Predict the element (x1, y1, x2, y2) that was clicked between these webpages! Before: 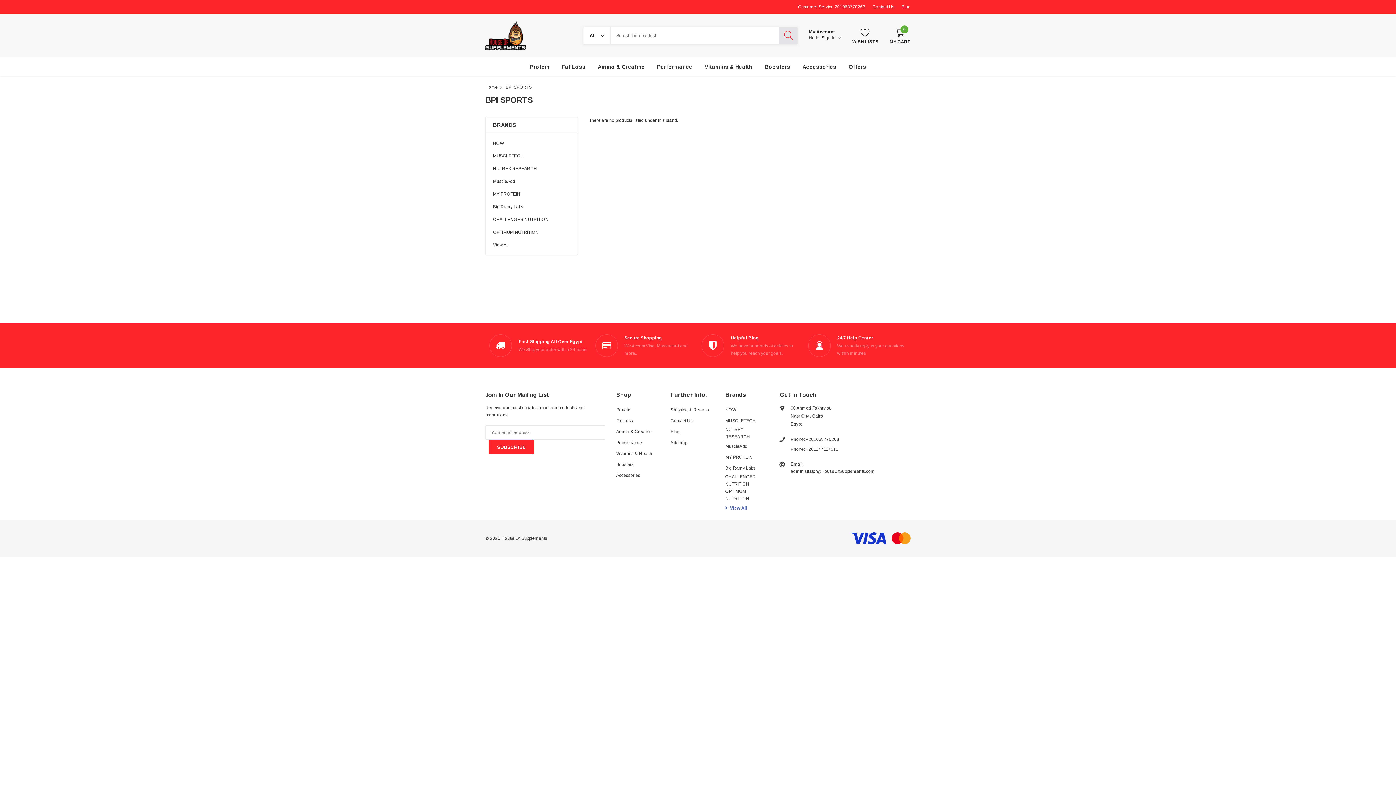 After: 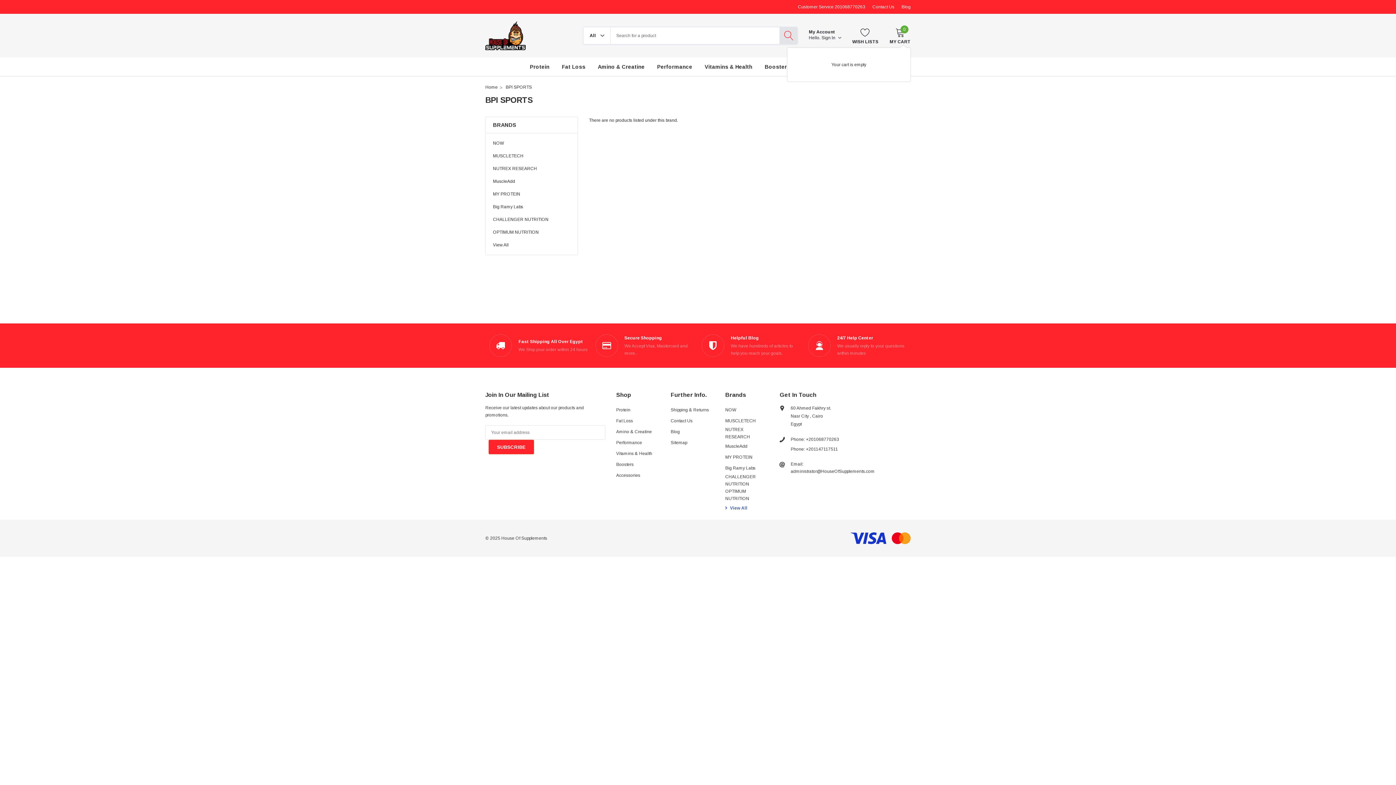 Action: label: 0
MY CART bbox: (889, 27, 910, 43)